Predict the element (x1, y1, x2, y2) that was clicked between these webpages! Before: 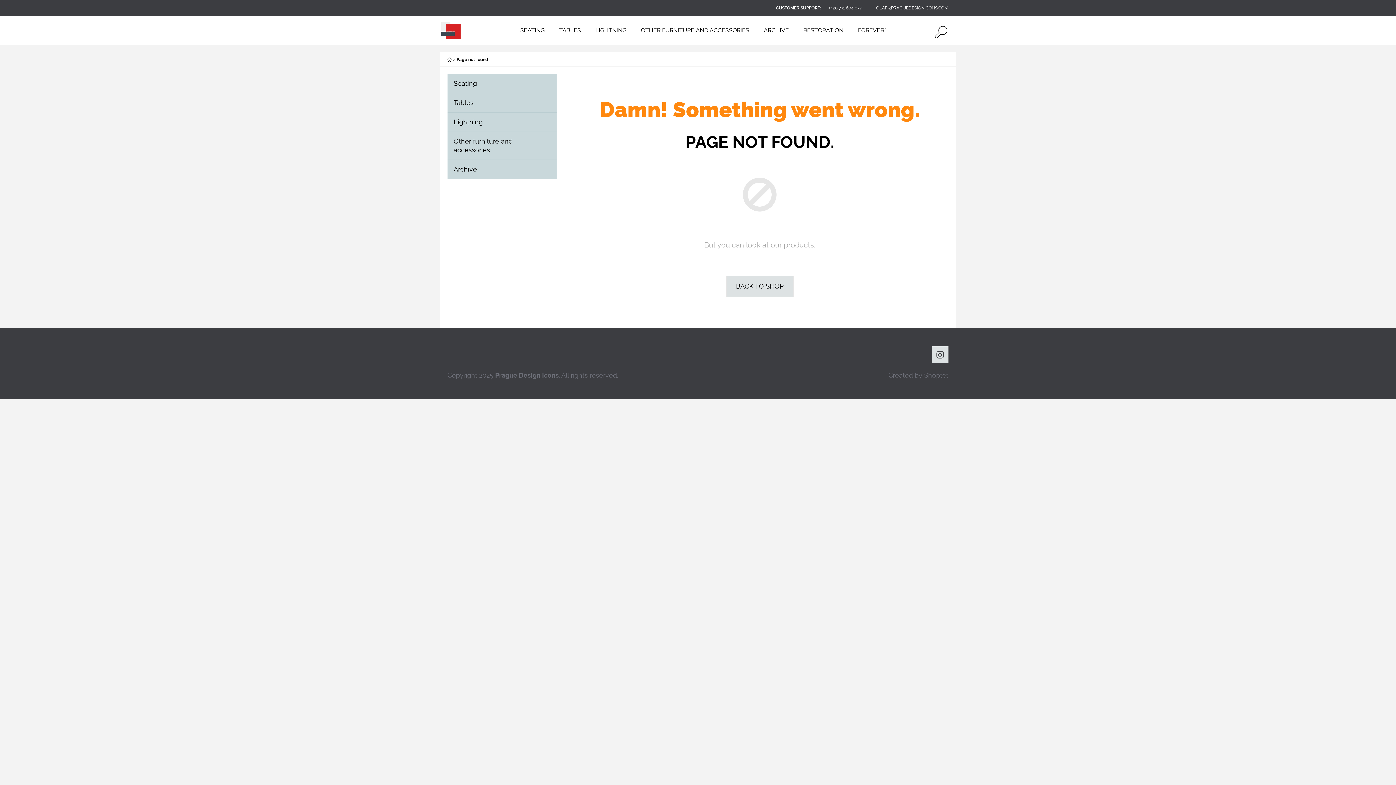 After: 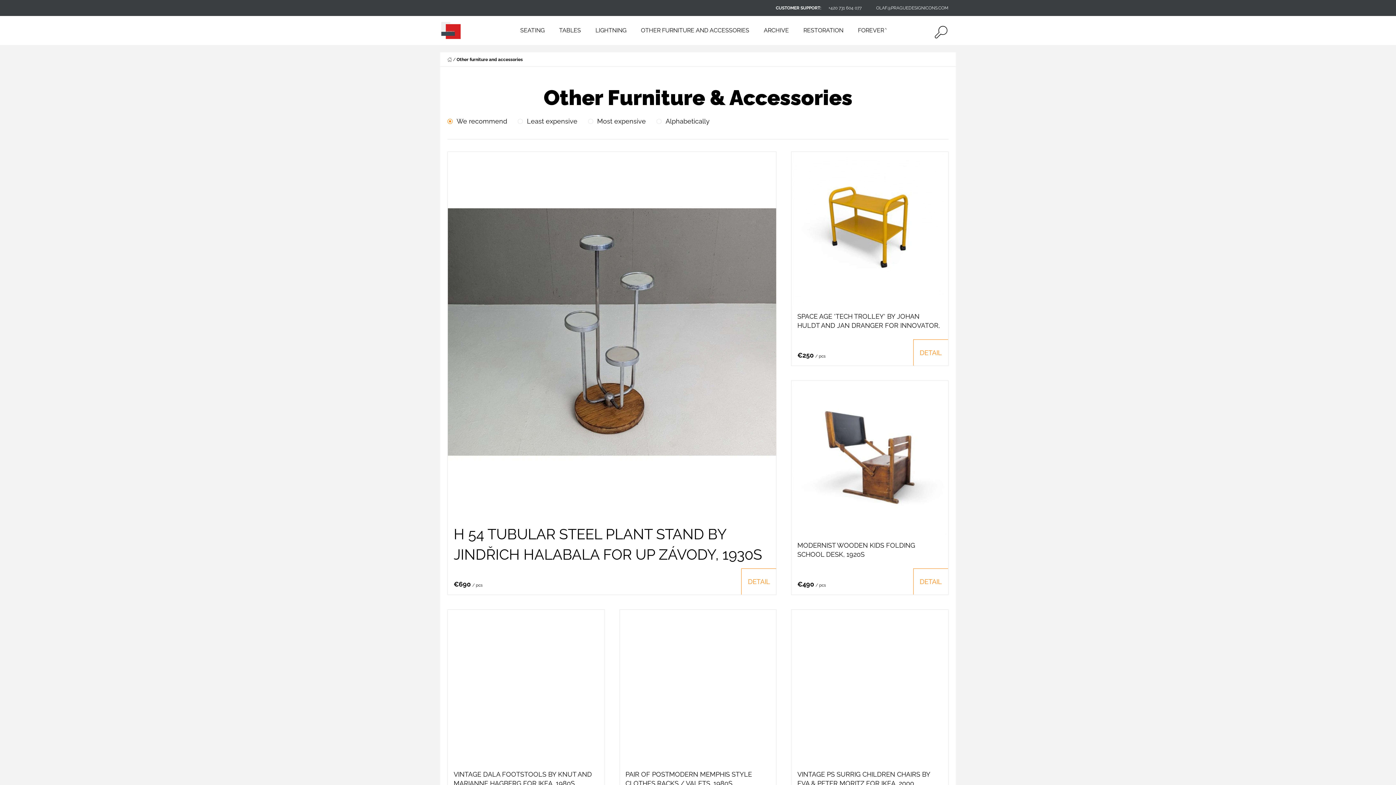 Action: bbox: (633, 16, 756, 45) label: OTHER FURNITURE AND ACCESSORIES